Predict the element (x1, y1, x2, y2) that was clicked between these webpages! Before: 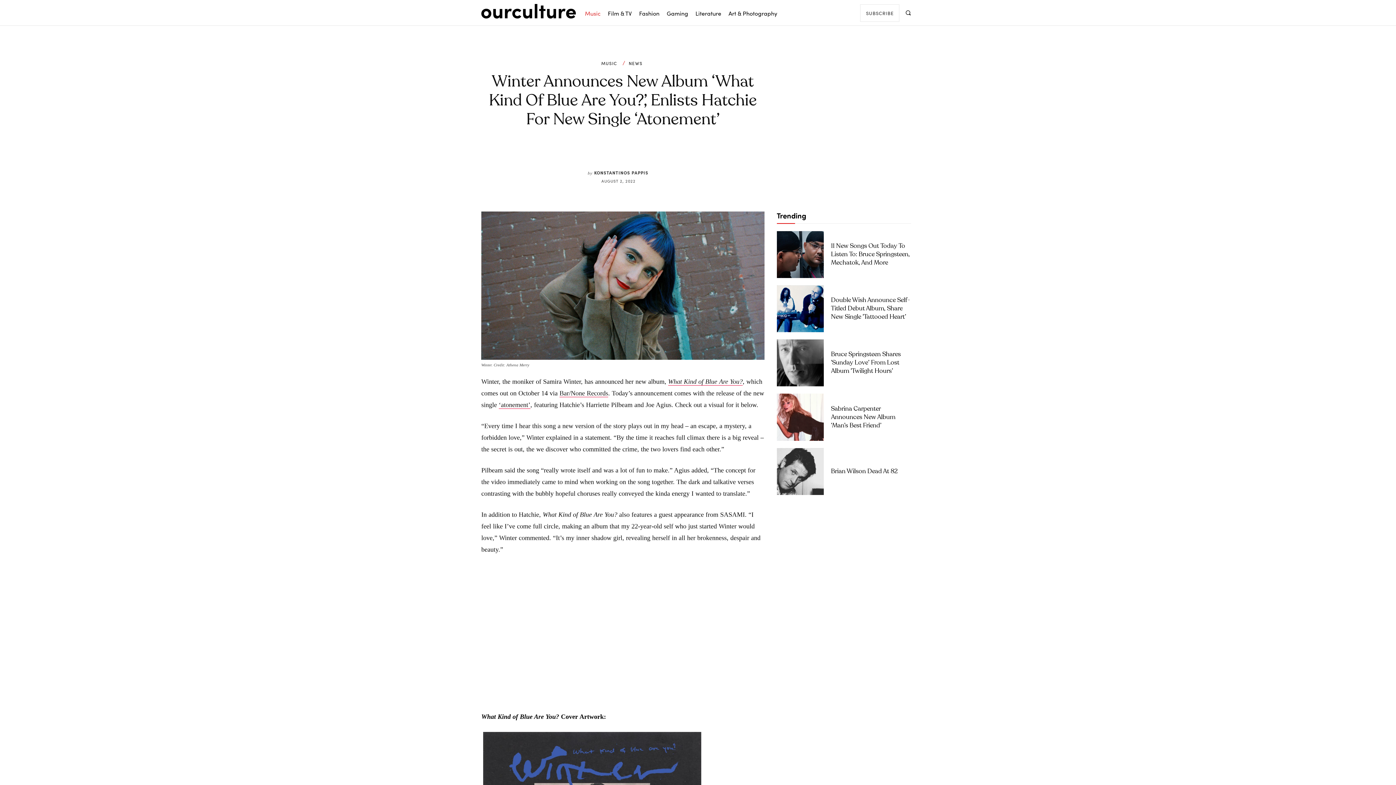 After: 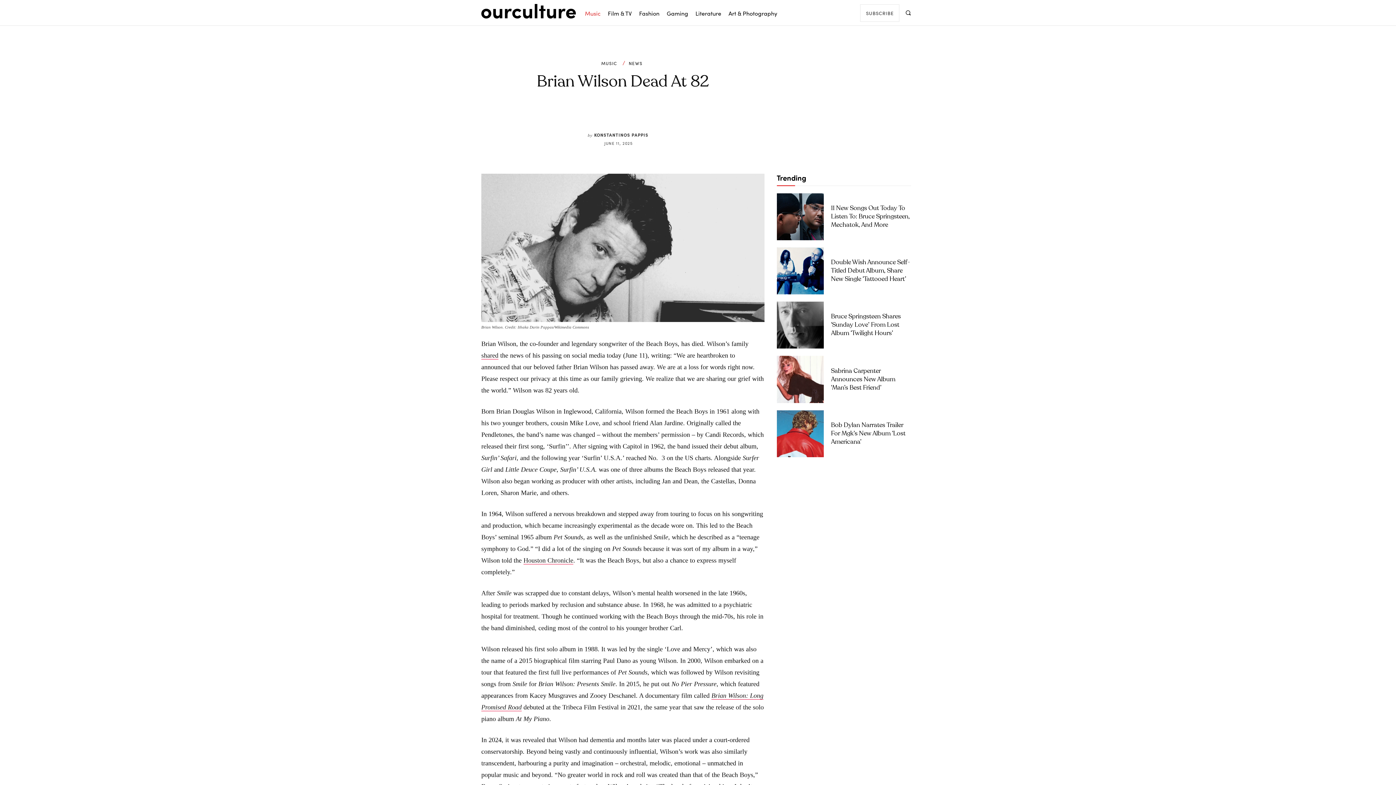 Action: label: Brian Wilson Dead At 82 bbox: (831, 468, 898, 474)